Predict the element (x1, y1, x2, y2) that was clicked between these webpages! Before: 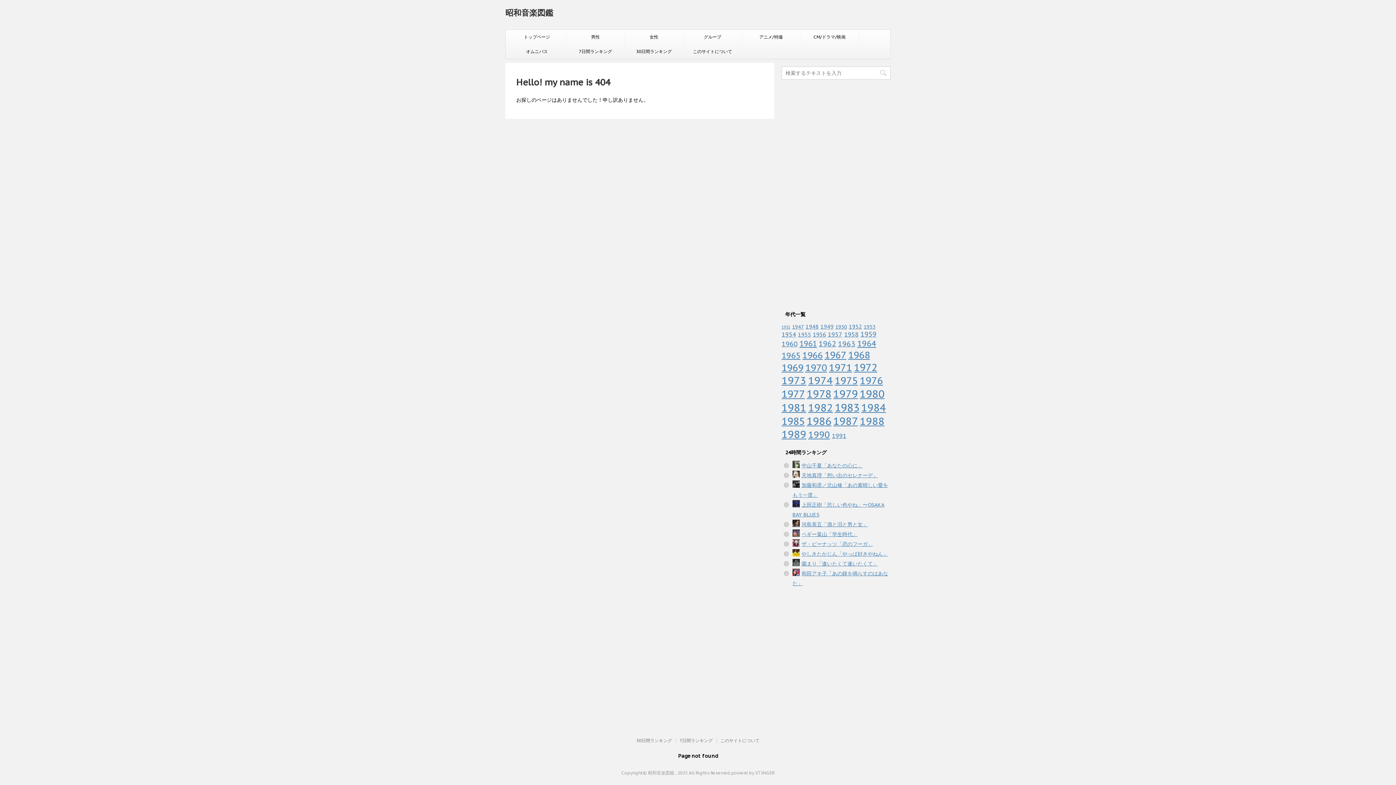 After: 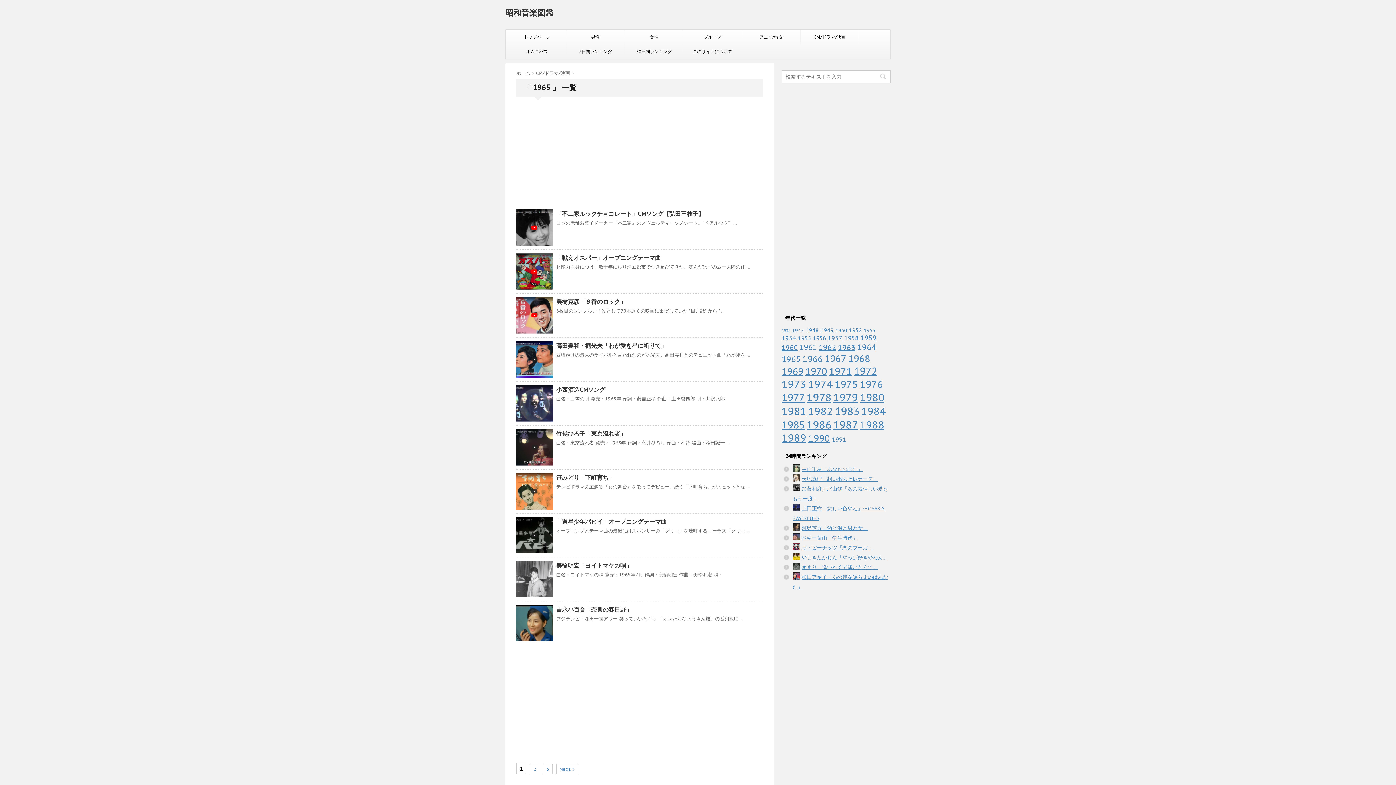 Action: label: 1965 bbox: (781, 350, 800, 360)